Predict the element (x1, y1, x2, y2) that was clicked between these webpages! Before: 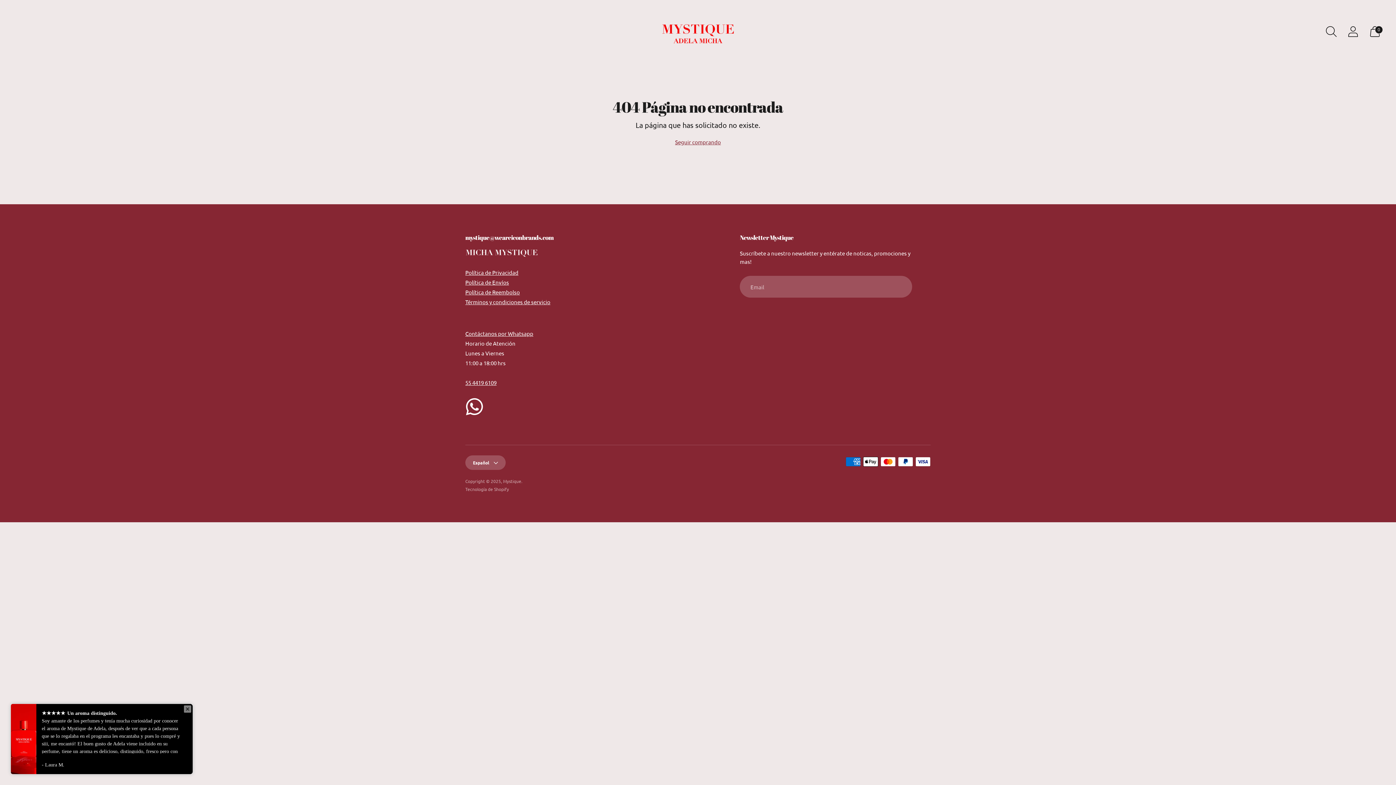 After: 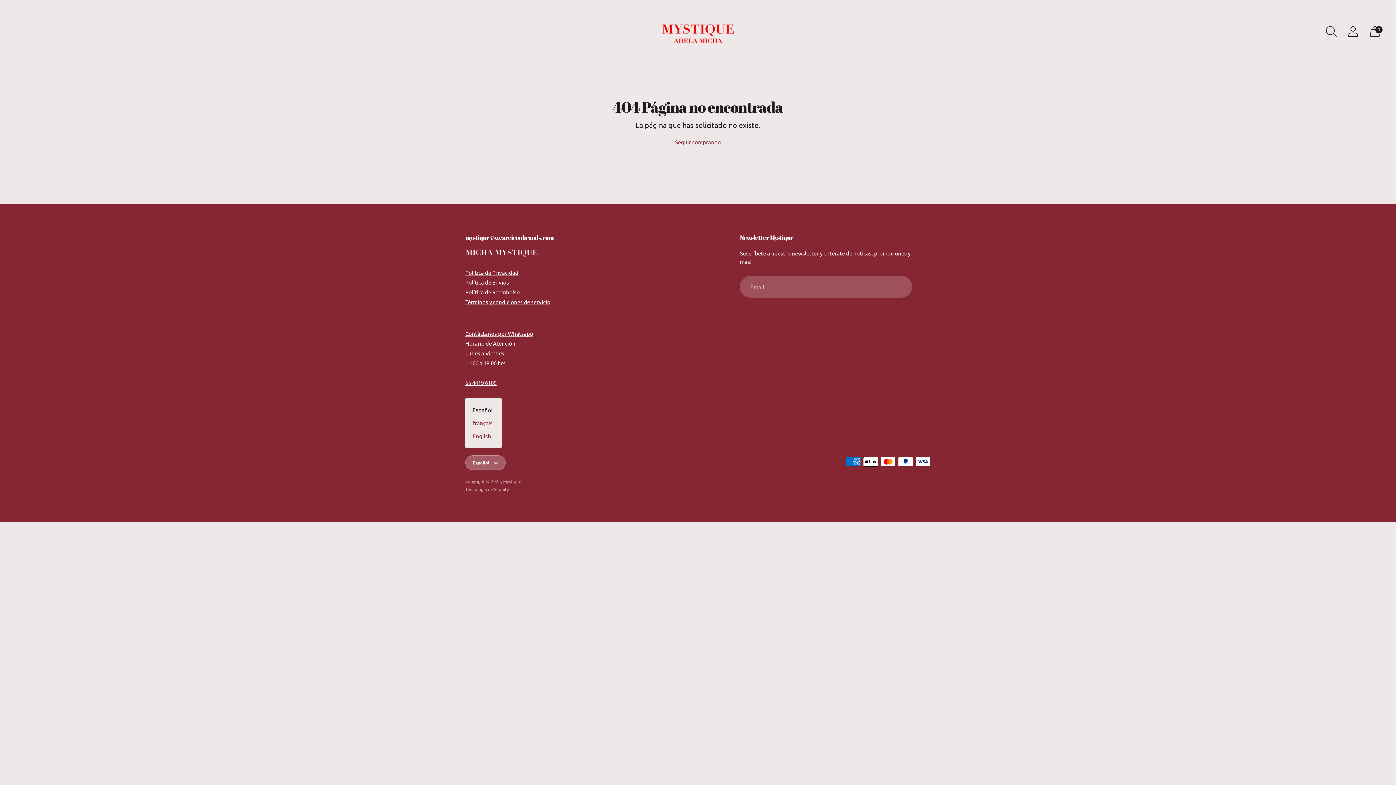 Action: label: Español bbox: (465, 455, 505, 470)